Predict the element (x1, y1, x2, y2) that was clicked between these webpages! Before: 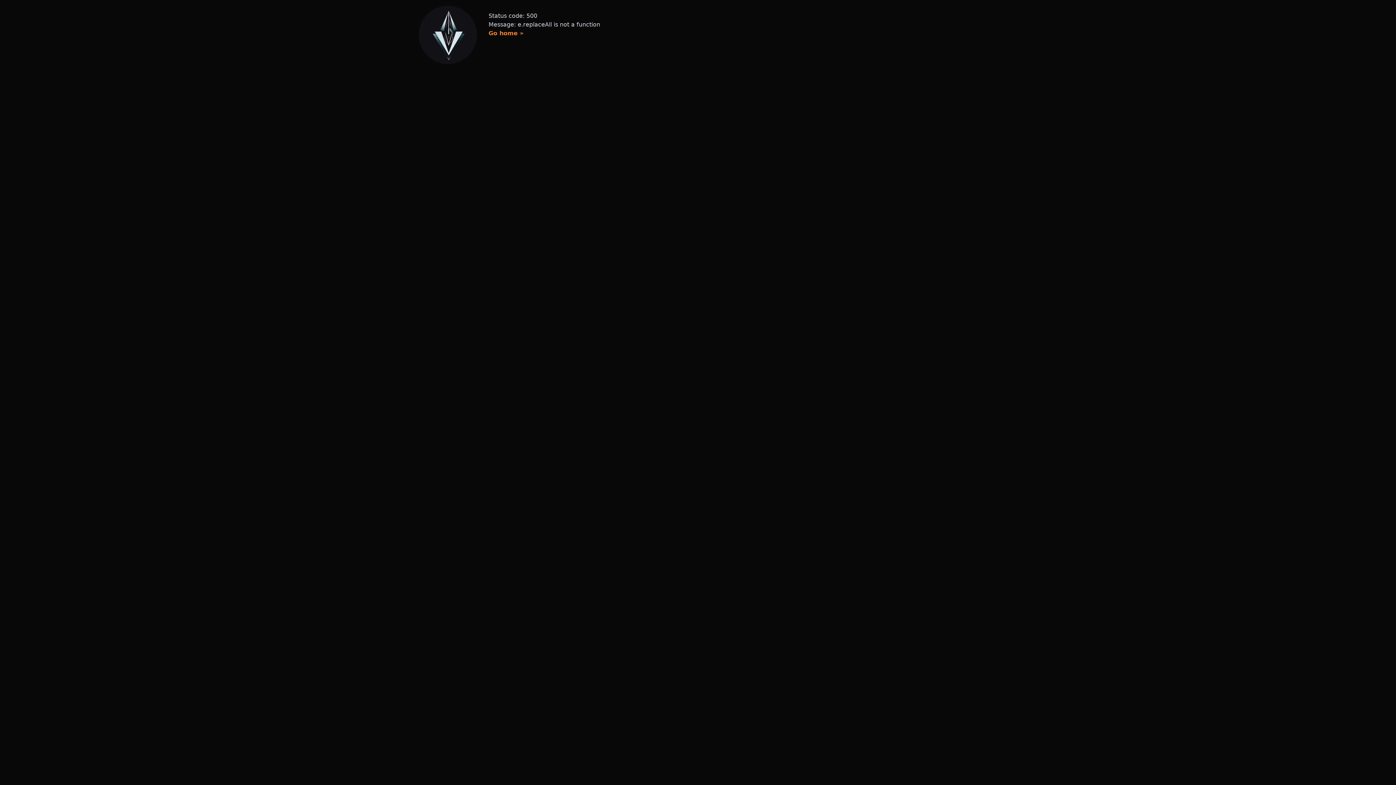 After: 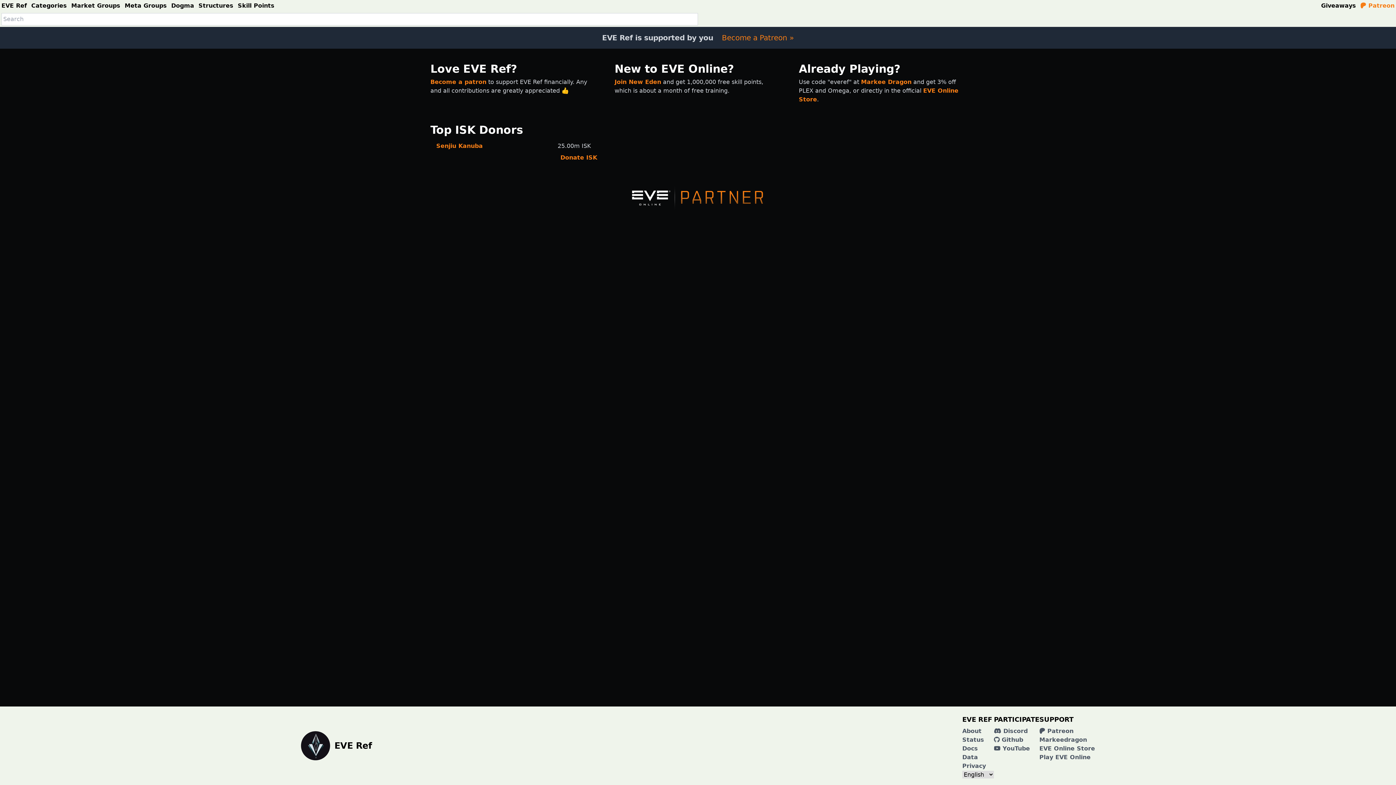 Action: label: Go home » bbox: (488, 29, 523, 36)